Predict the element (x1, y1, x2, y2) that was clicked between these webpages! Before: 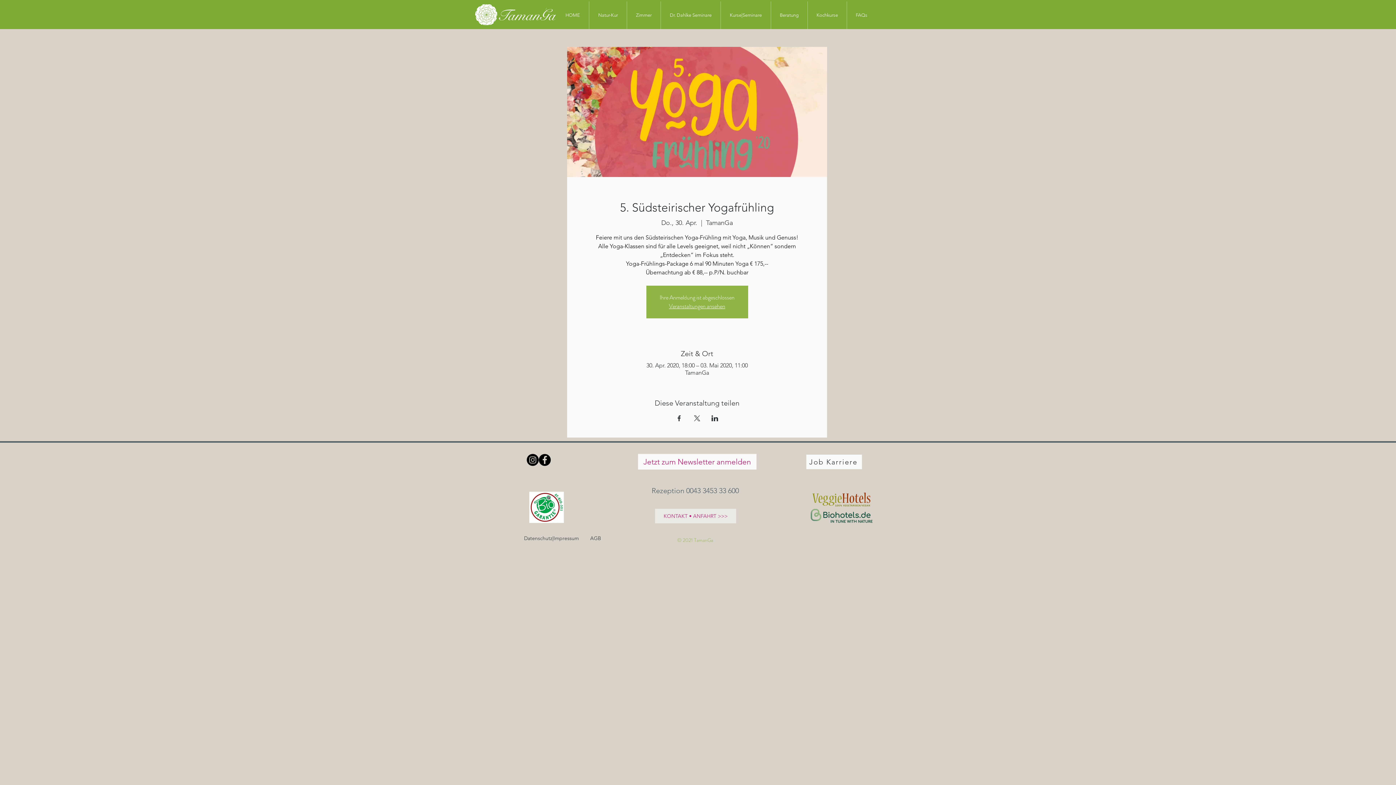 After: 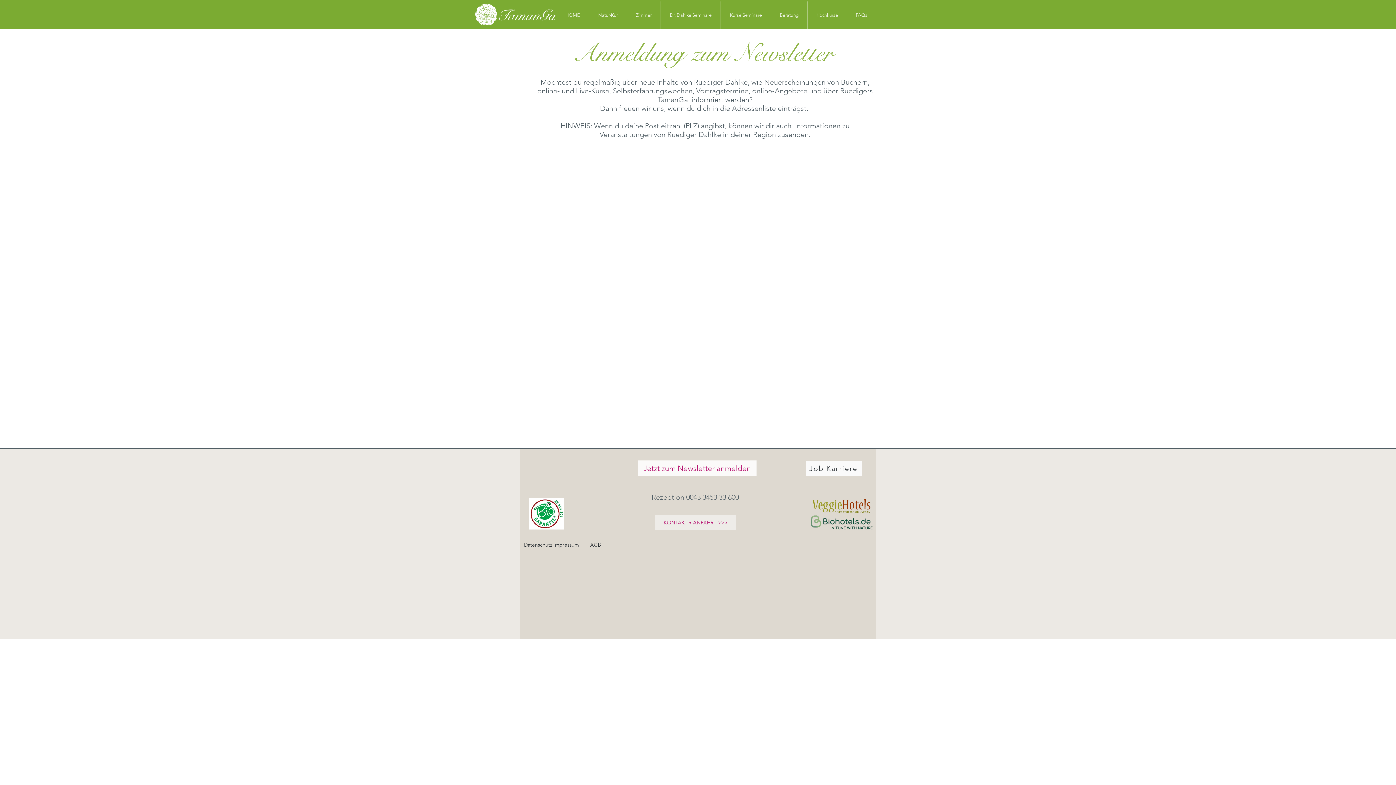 Action: label: Jetzt zum Newsletter anmelden bbox: (638, 454, 756, 469)